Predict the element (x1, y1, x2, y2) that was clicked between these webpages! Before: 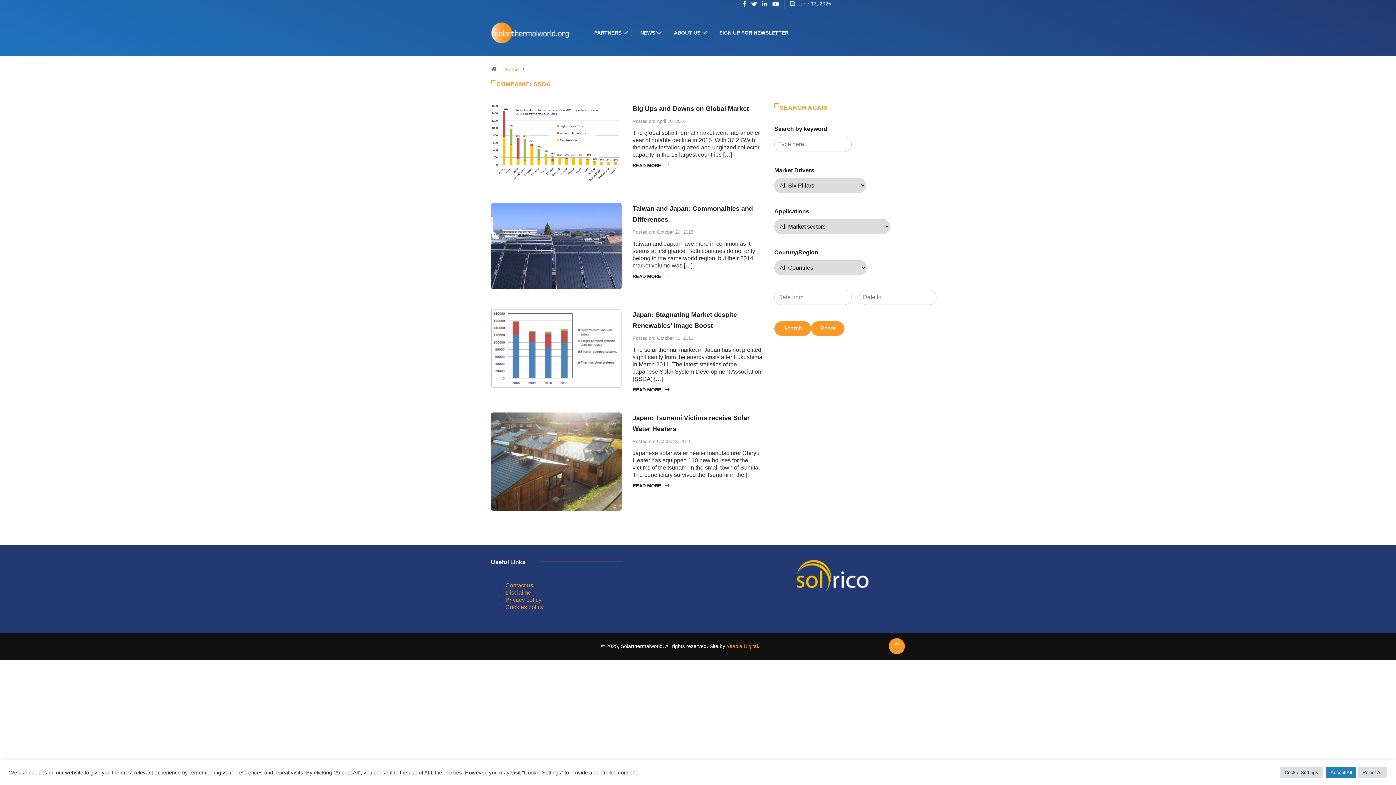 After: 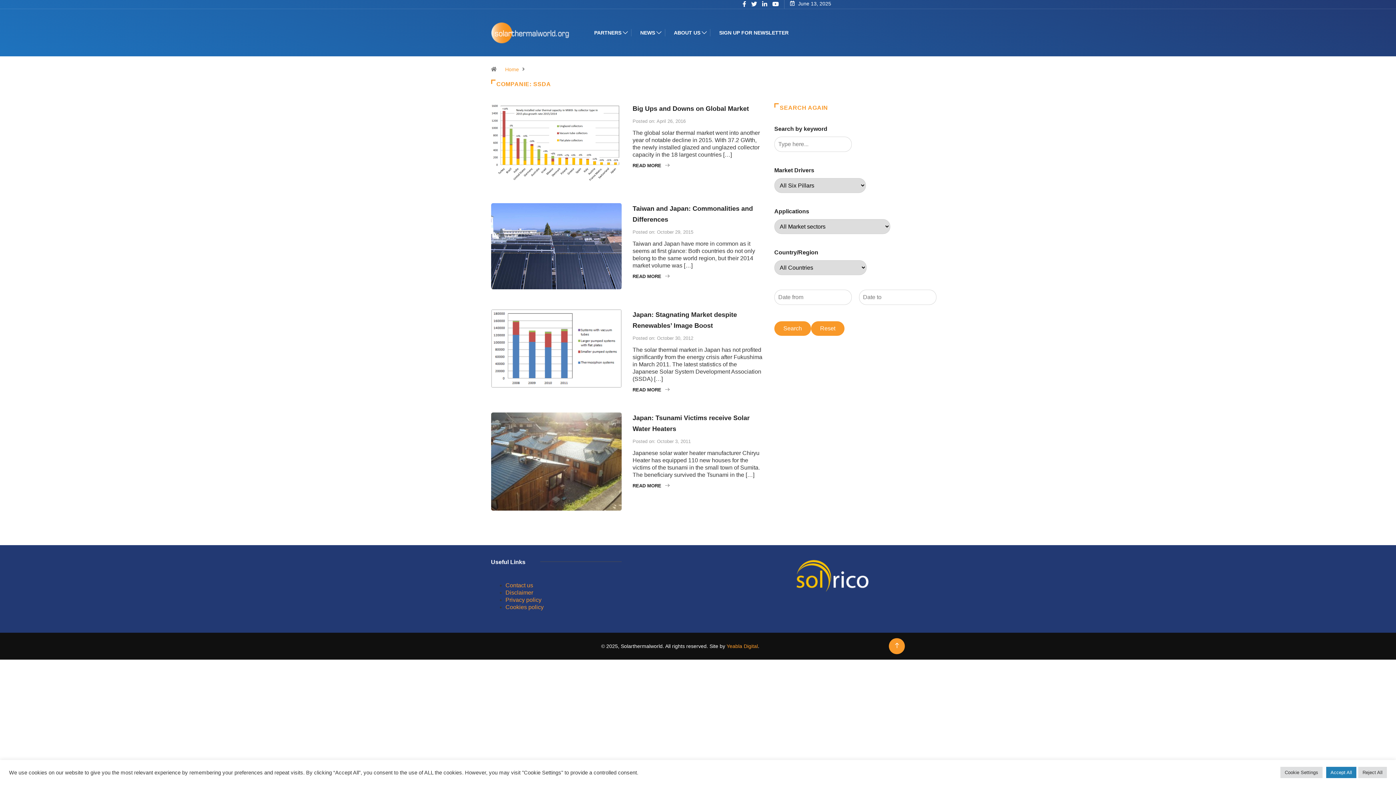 Action: label: NEWS bbox: (640, 9, 656, 56)